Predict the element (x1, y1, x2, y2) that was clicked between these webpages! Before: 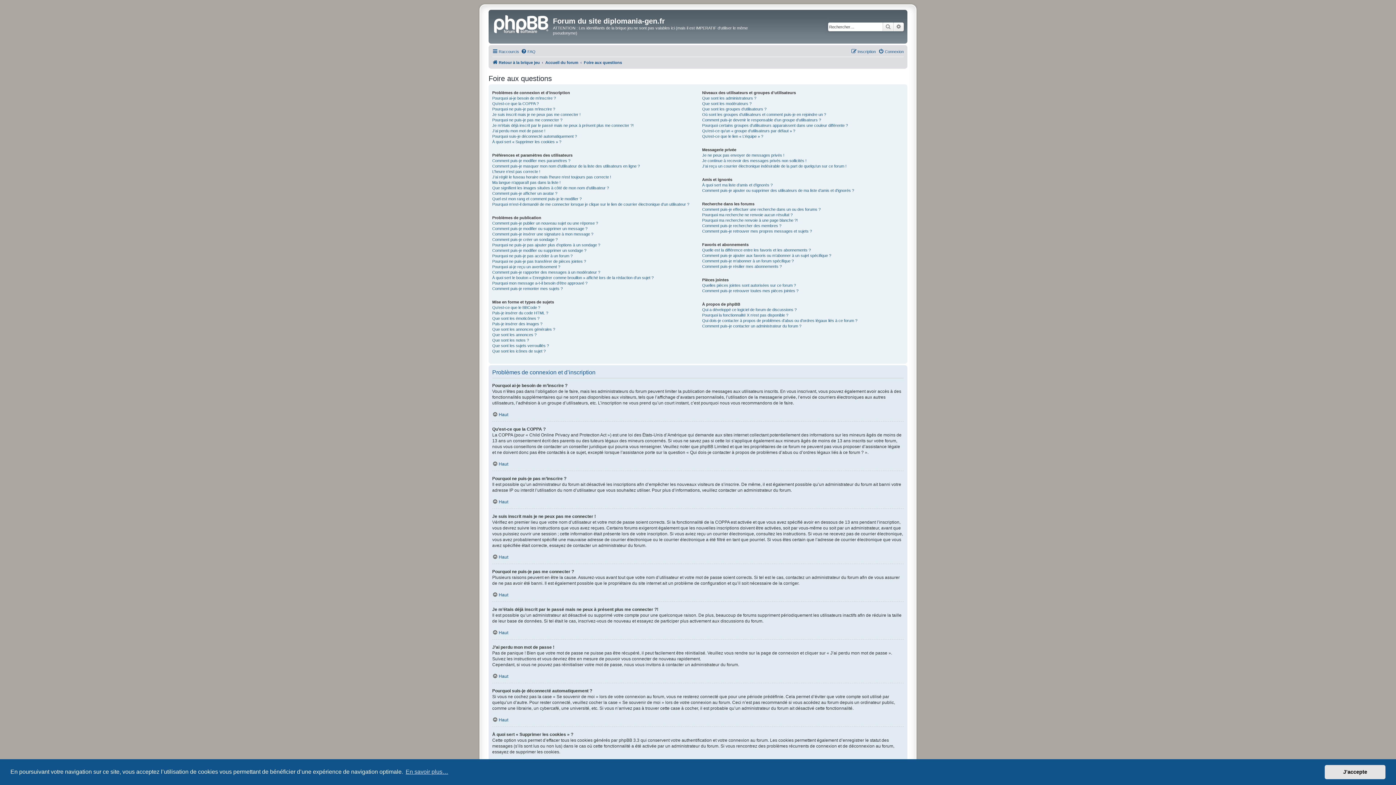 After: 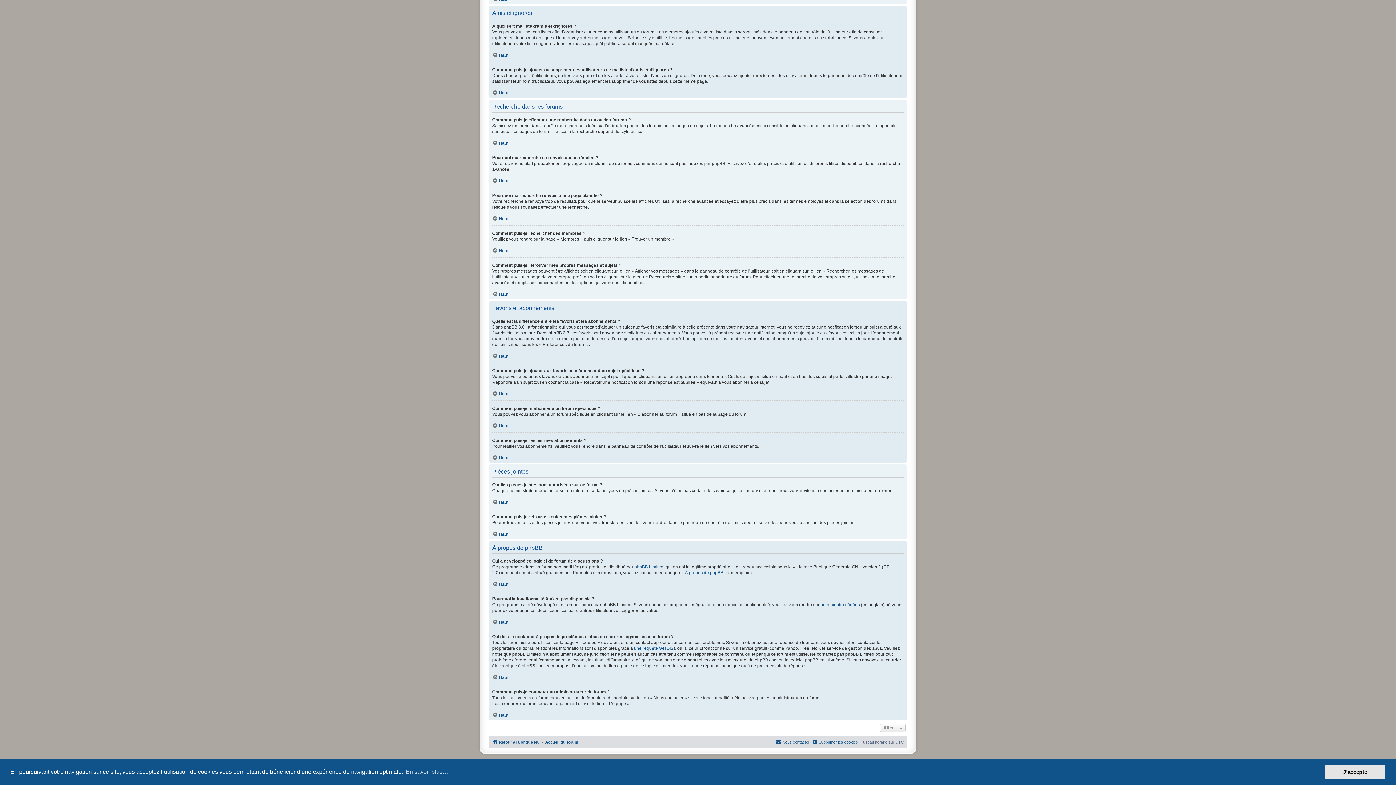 Action: label: Comment puis-je retrouver toutes mes pièces jointes ? bbox: (702, 288, 798, 293)